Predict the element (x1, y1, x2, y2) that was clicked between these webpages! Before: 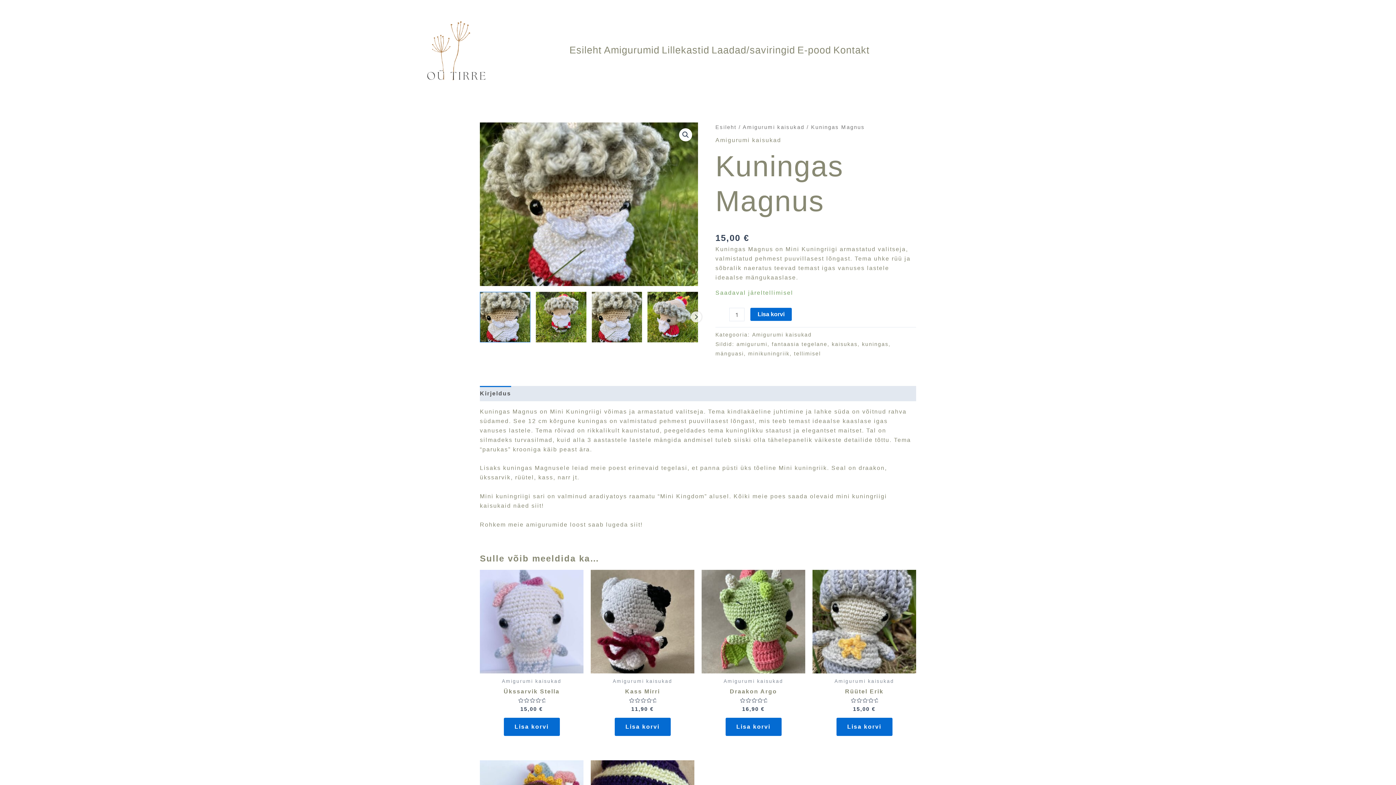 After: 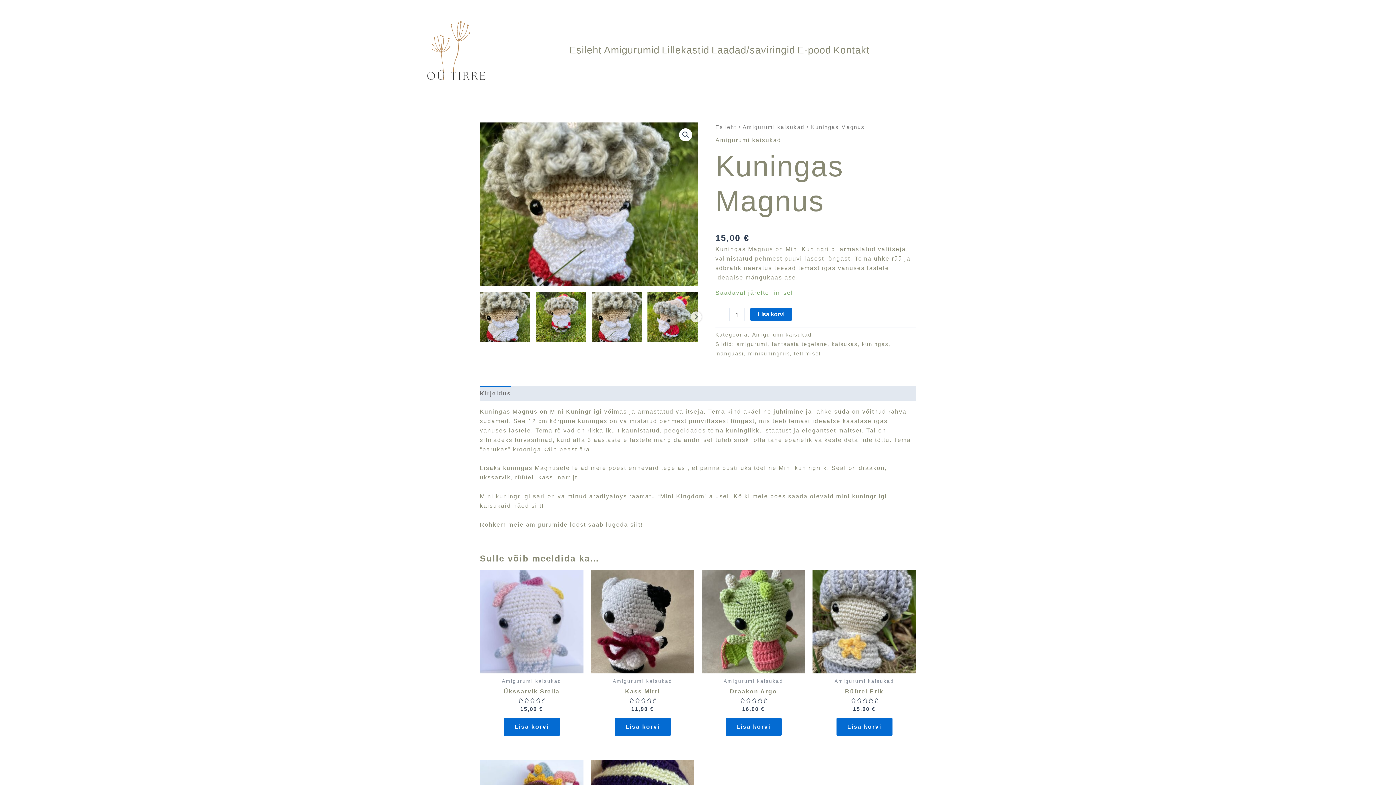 Action: label: Kirjeldus bbox: (480, 386, 511, 401)